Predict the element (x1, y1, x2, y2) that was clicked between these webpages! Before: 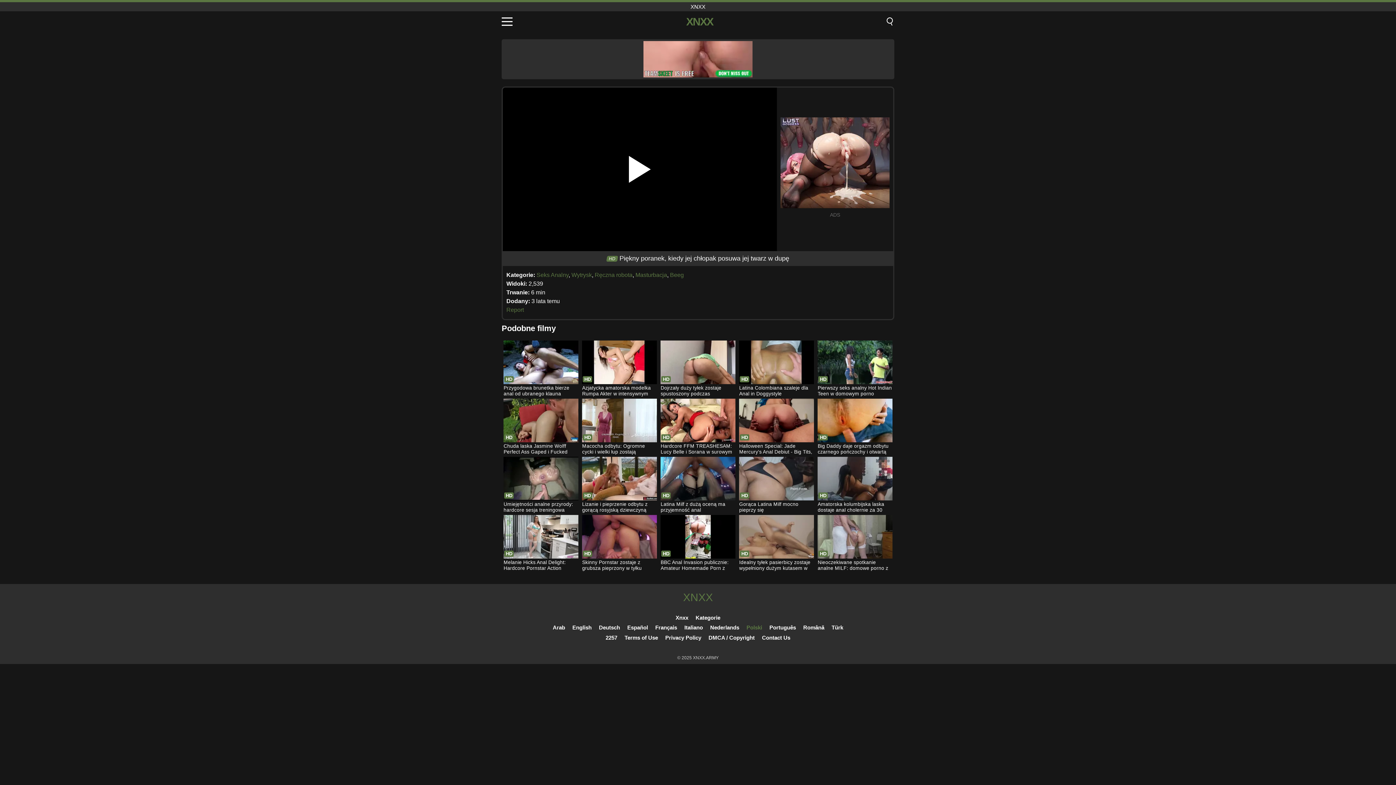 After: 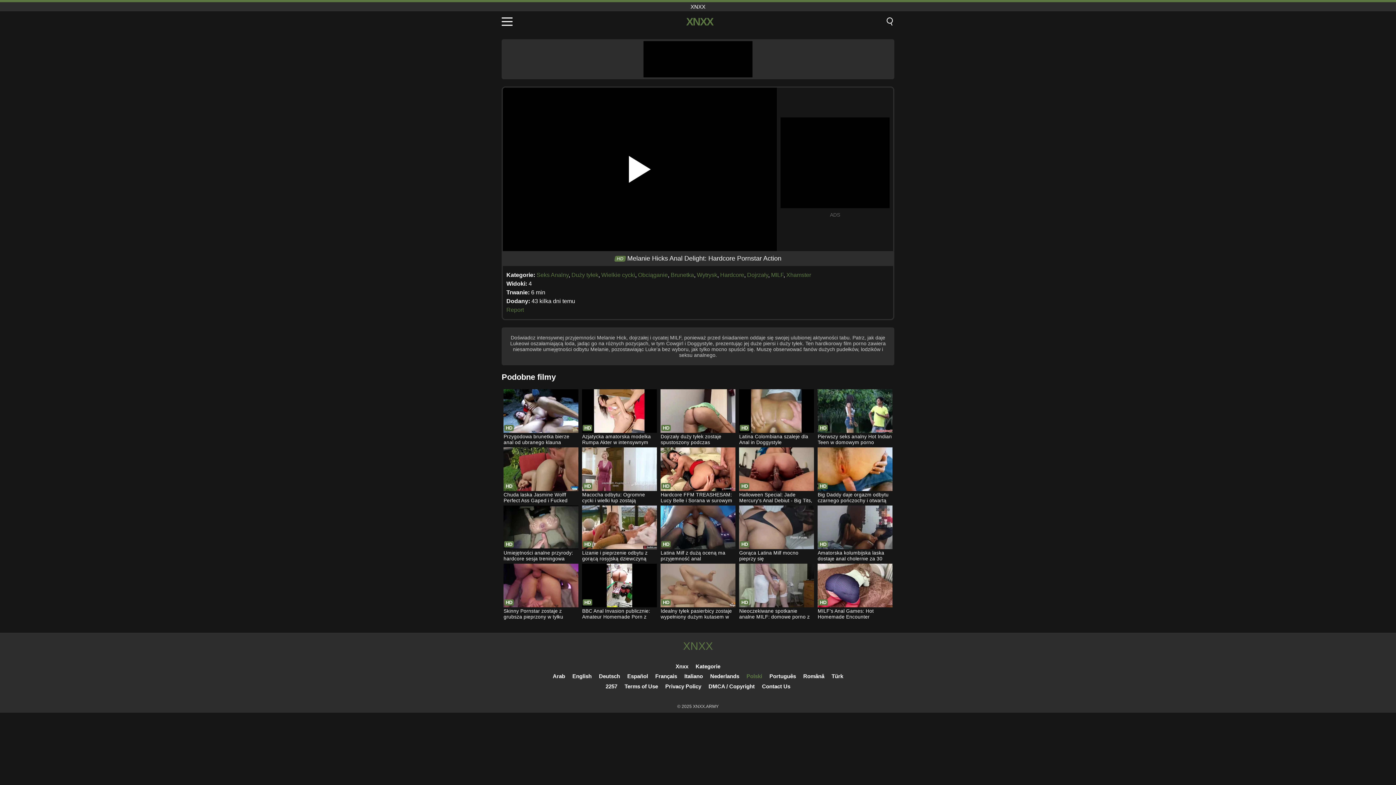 Action: label: Melanie Hicks Anal Delight: Hardcore Pornstar Action bbox: (503, 515, 578, 572)